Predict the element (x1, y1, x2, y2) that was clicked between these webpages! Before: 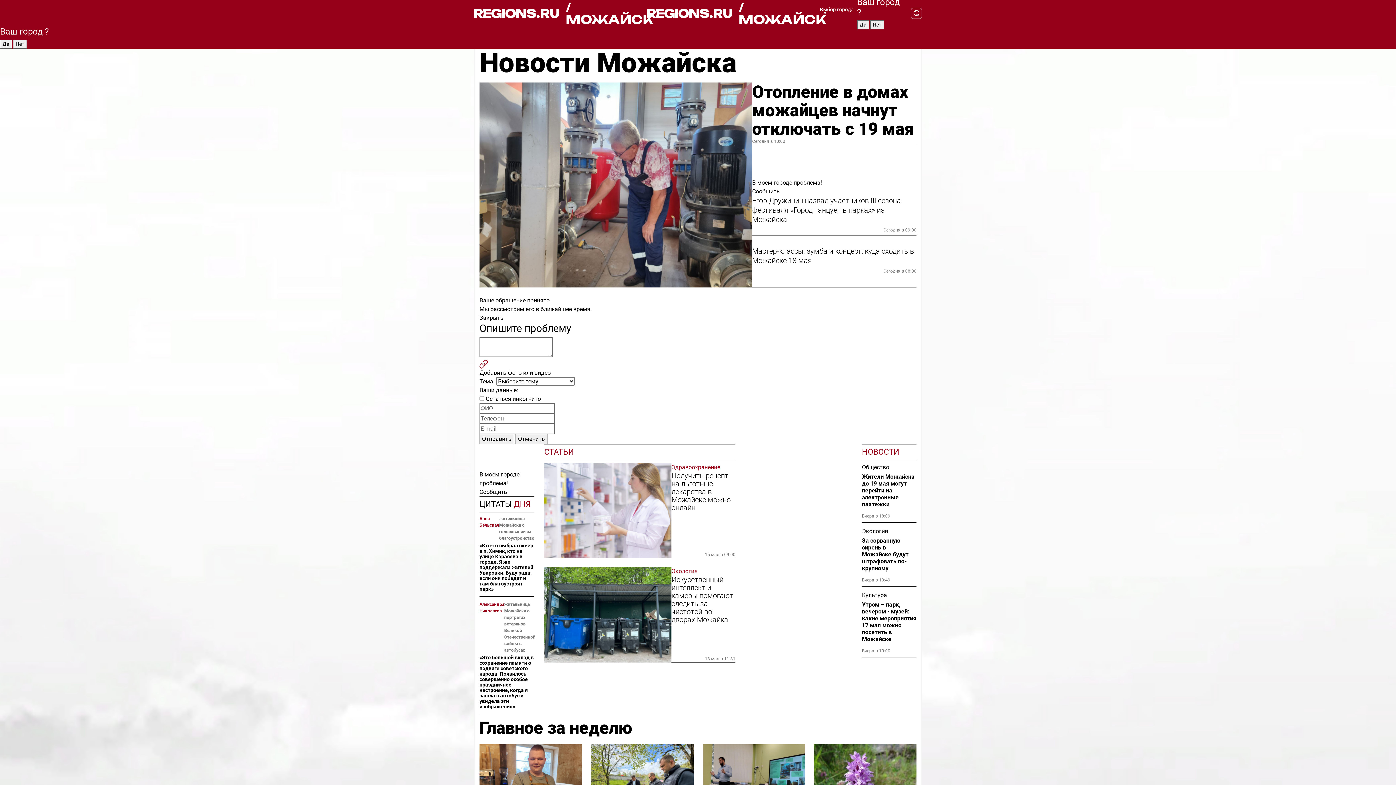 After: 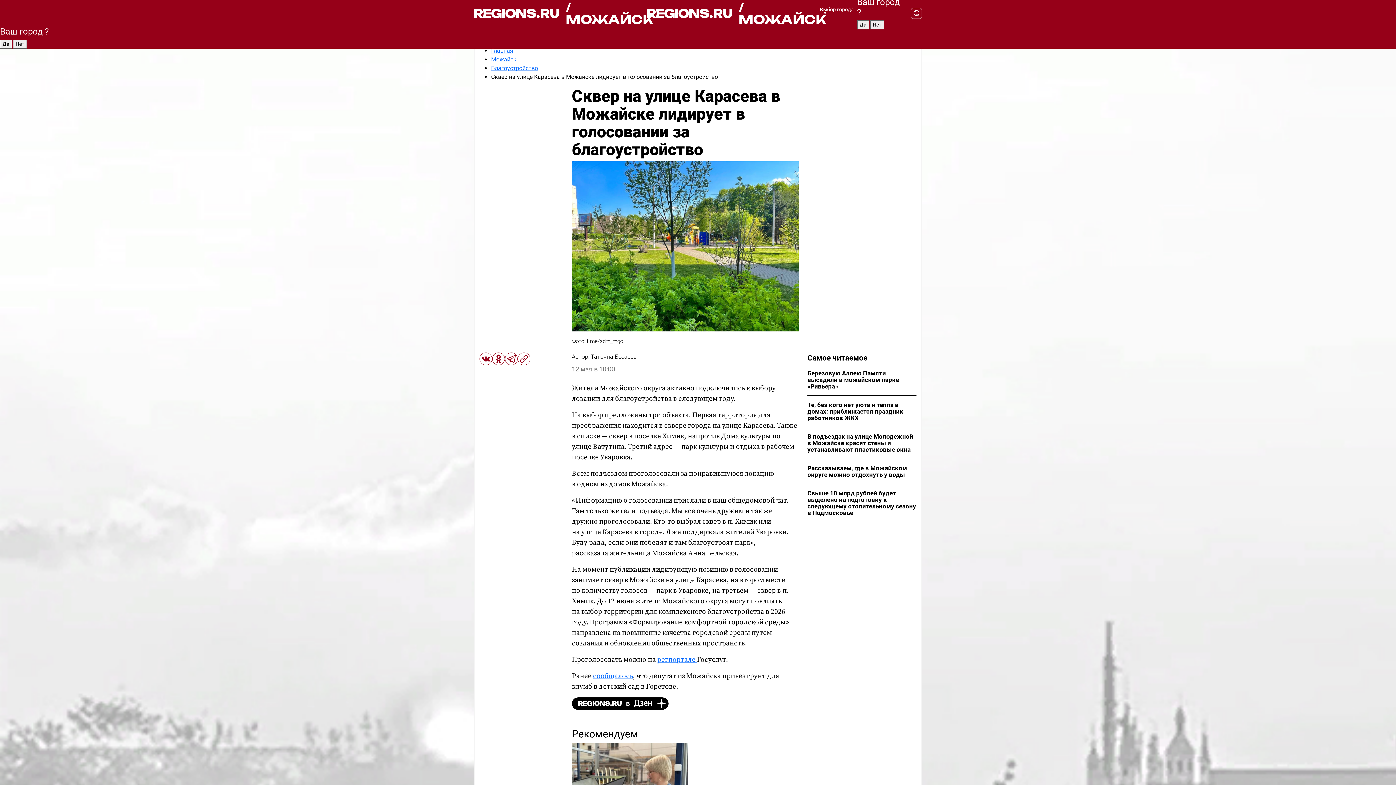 Action: bbox: (479, 543, 534, 592) label: «Кто-то выбрал сквер в п. Химик, кто на улице Карасева в городе. Я же поддержала жителей Уваровки. Буду рада, если они победят и там благоустроят парк»